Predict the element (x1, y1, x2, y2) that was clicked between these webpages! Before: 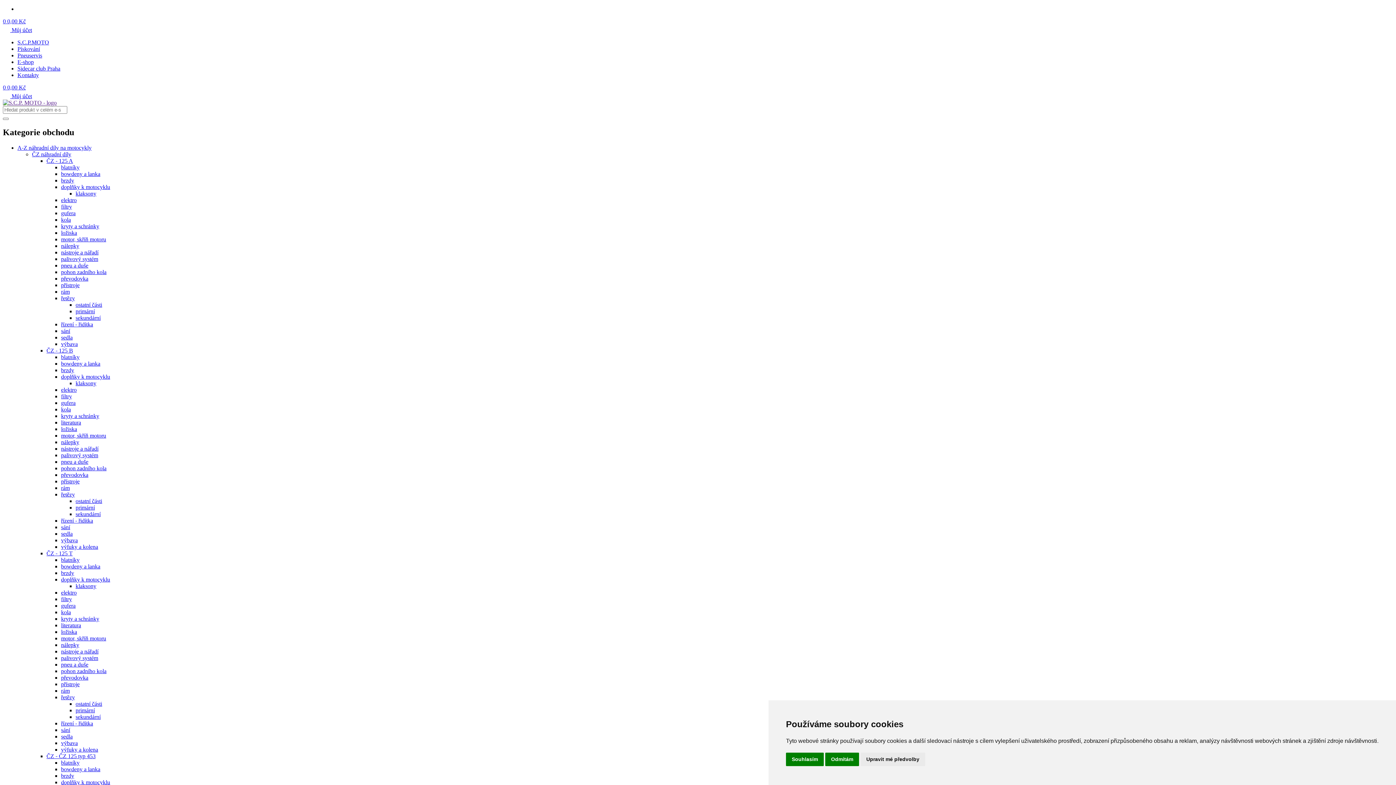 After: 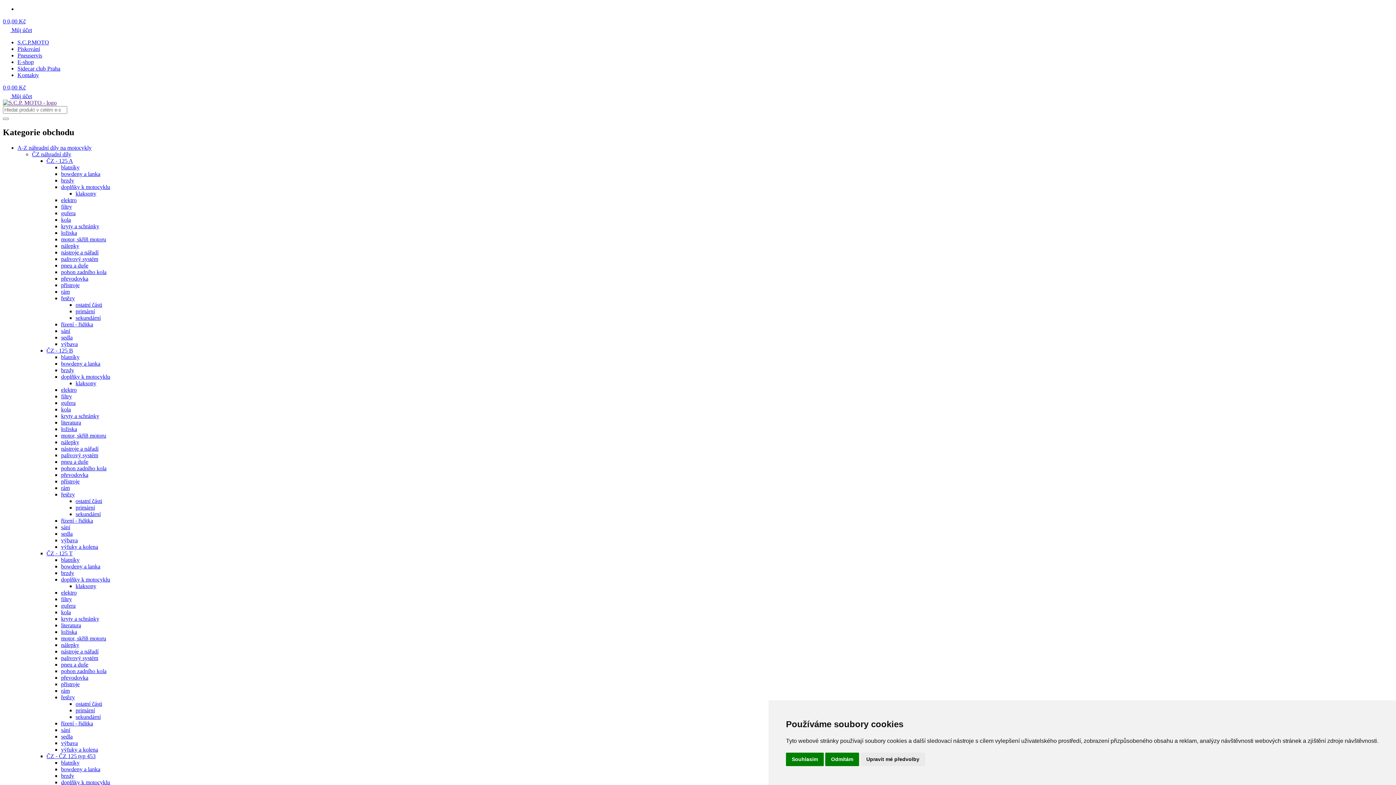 Action: label: motor, skříň motoru bbox: (61, 635, 106, 641)